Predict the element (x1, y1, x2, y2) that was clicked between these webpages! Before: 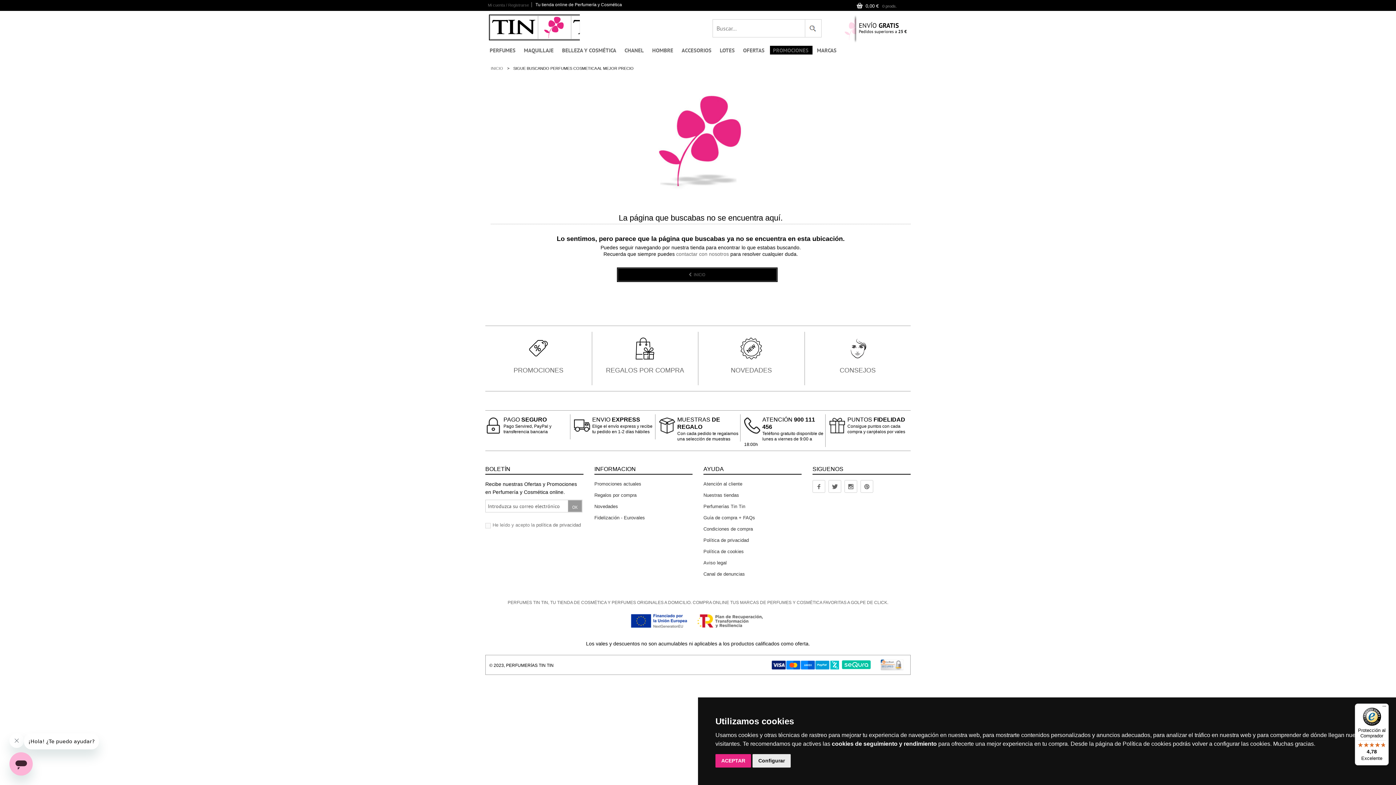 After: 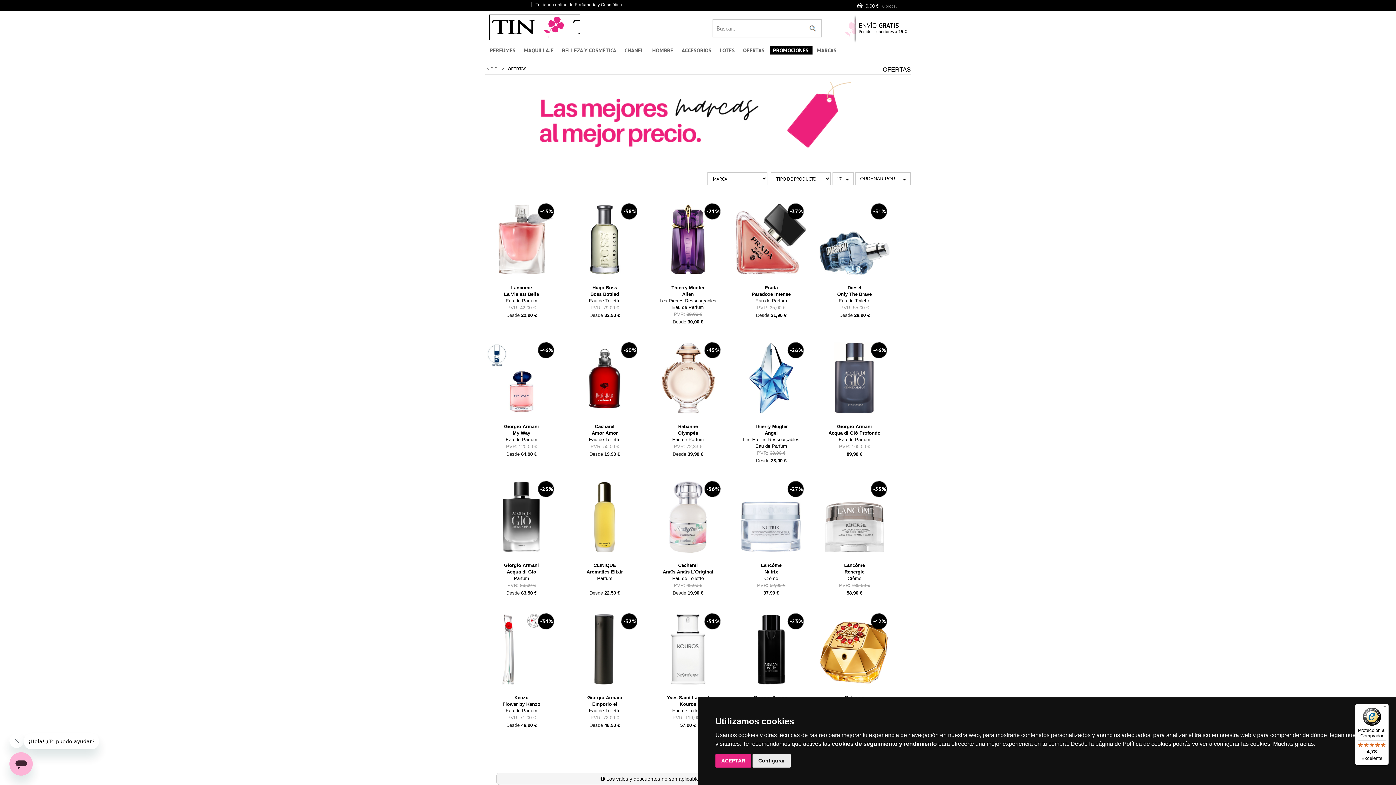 Action: label: OFERTAS bbox: (738, 40, 768, 58)